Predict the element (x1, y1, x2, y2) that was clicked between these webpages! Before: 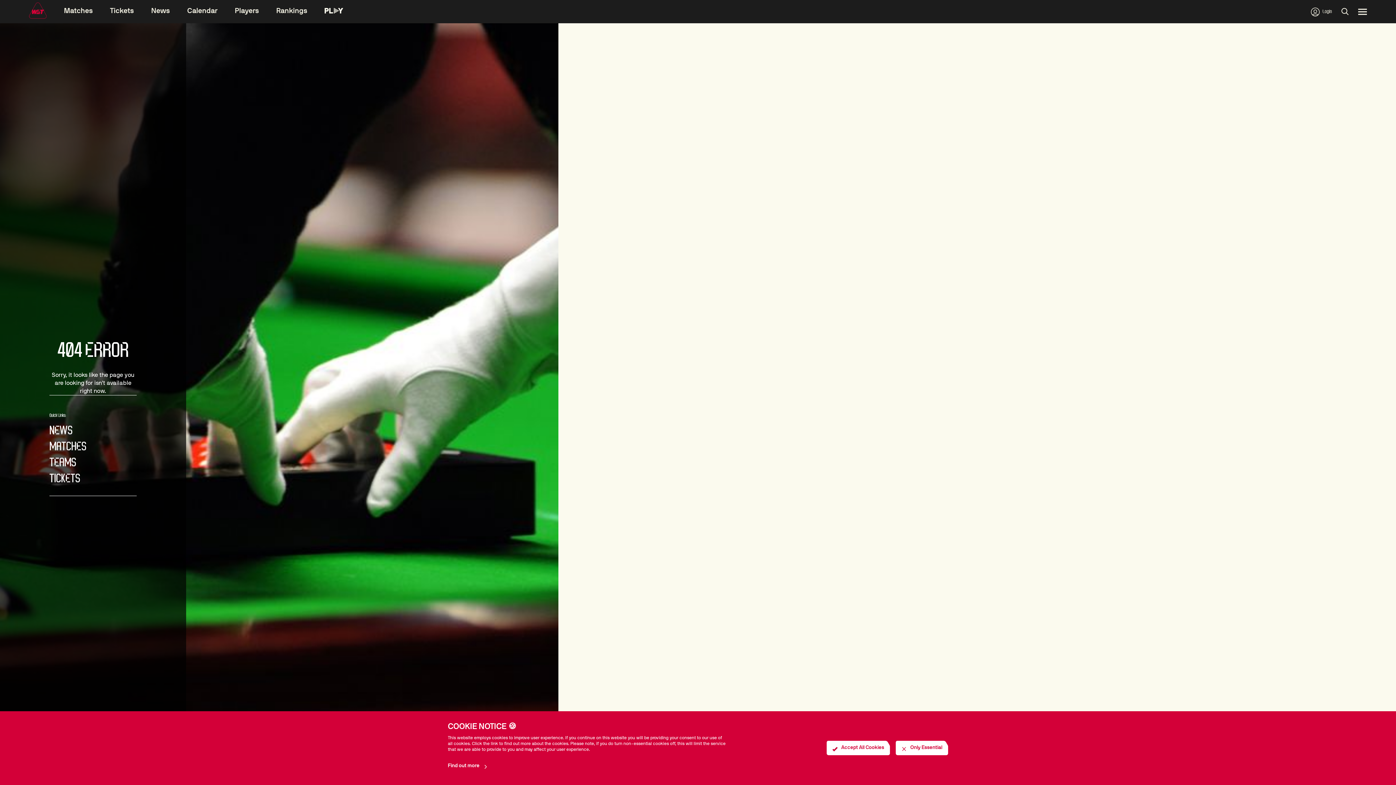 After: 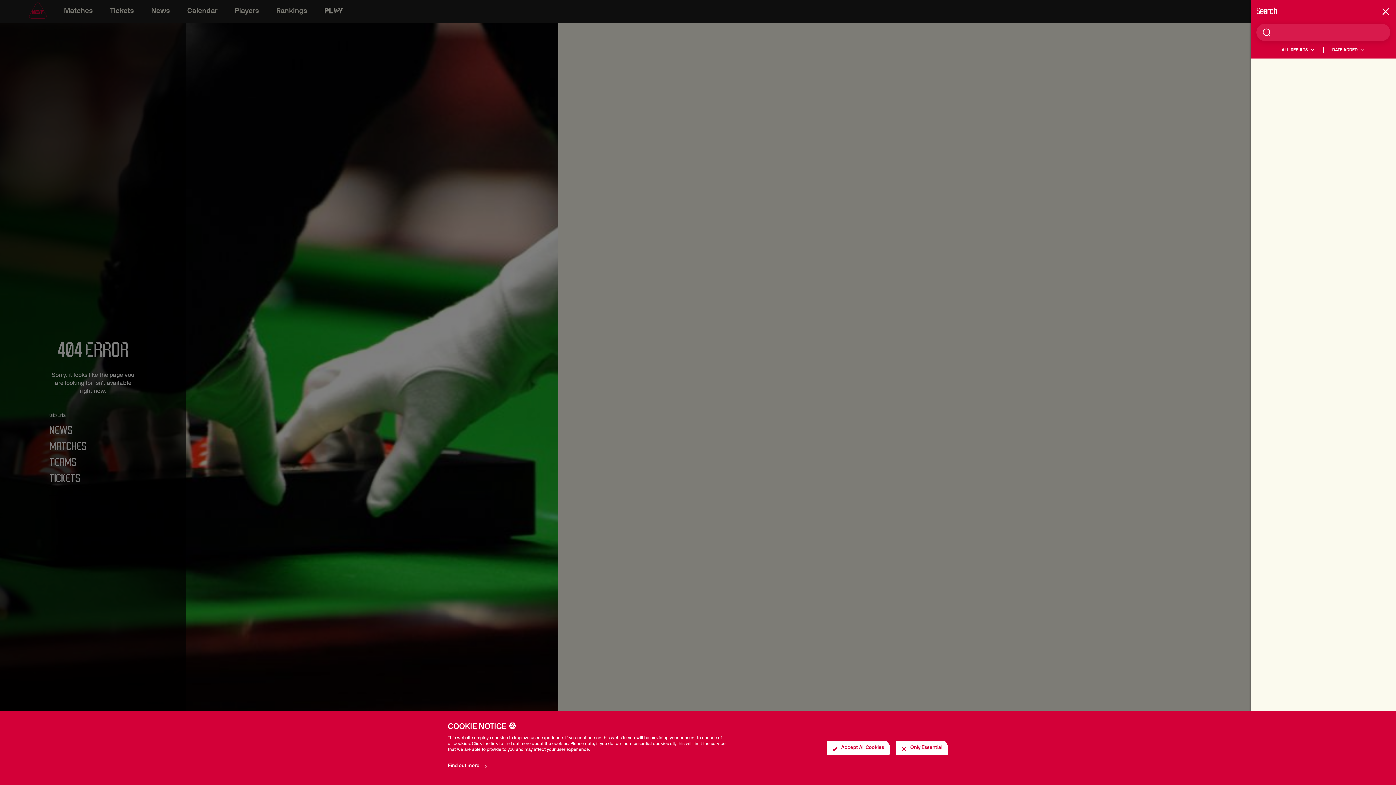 Action: bbox: (1341, 7, 1349, 16)